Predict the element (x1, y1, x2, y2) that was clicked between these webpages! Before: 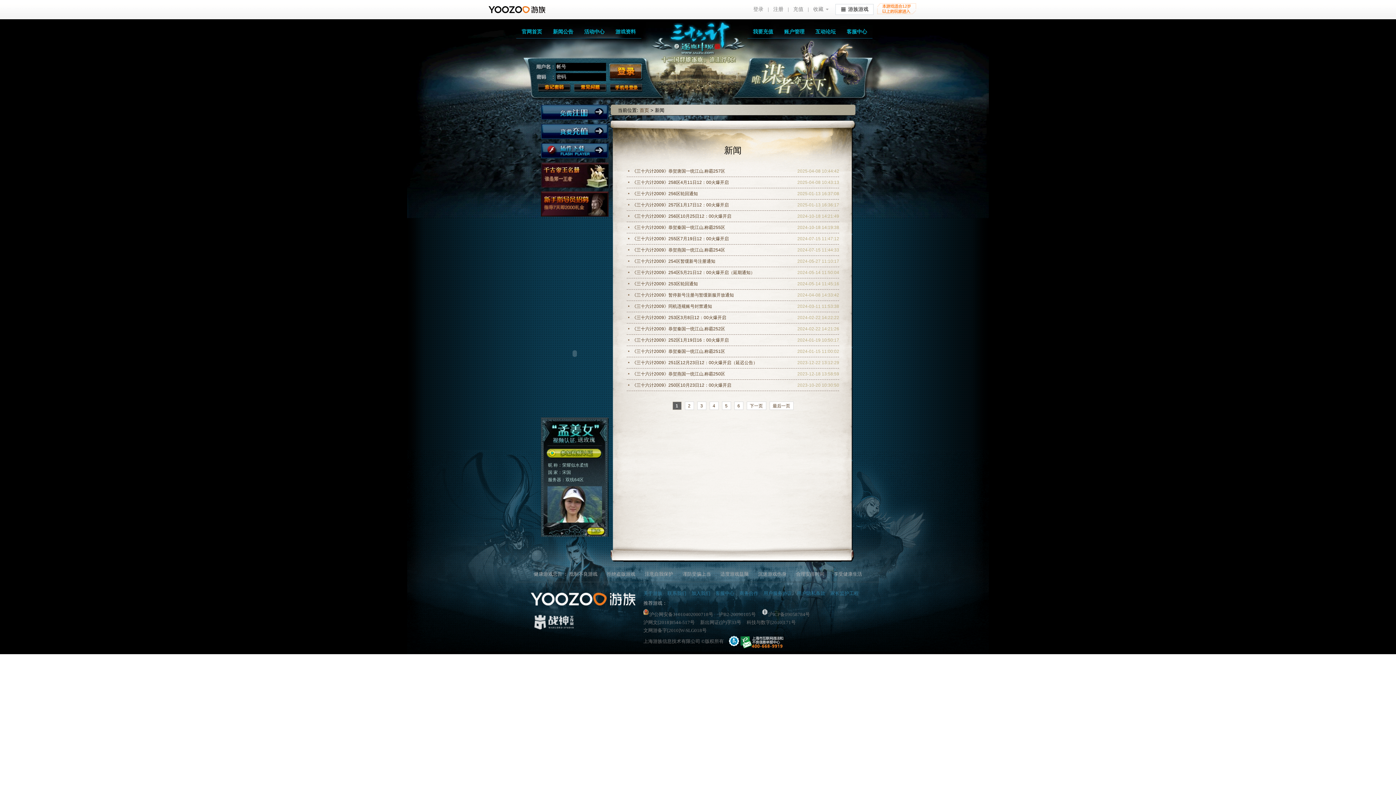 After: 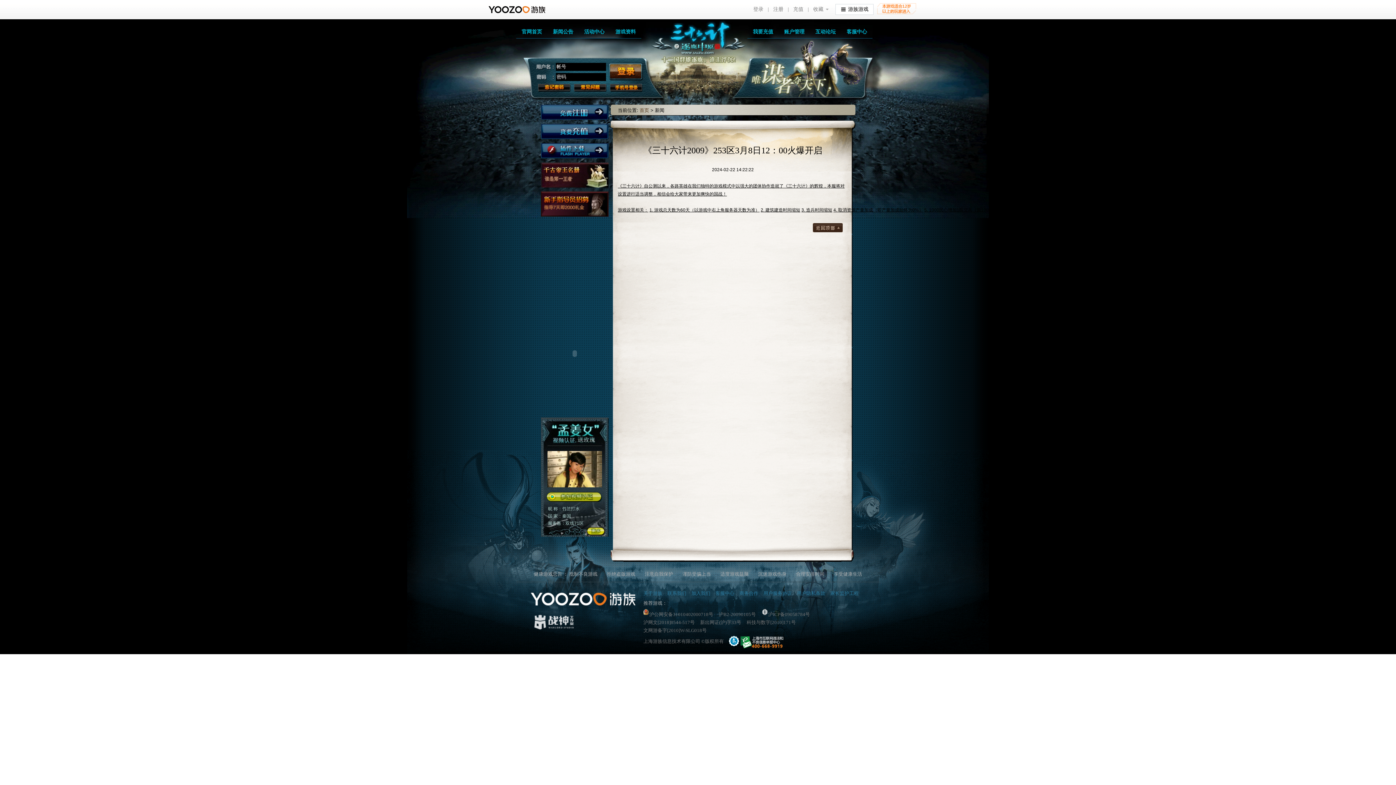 Action: bbox: (632, 315, 726, 320) label: 《三十六计2009》253区3月8日12：00火爆开启